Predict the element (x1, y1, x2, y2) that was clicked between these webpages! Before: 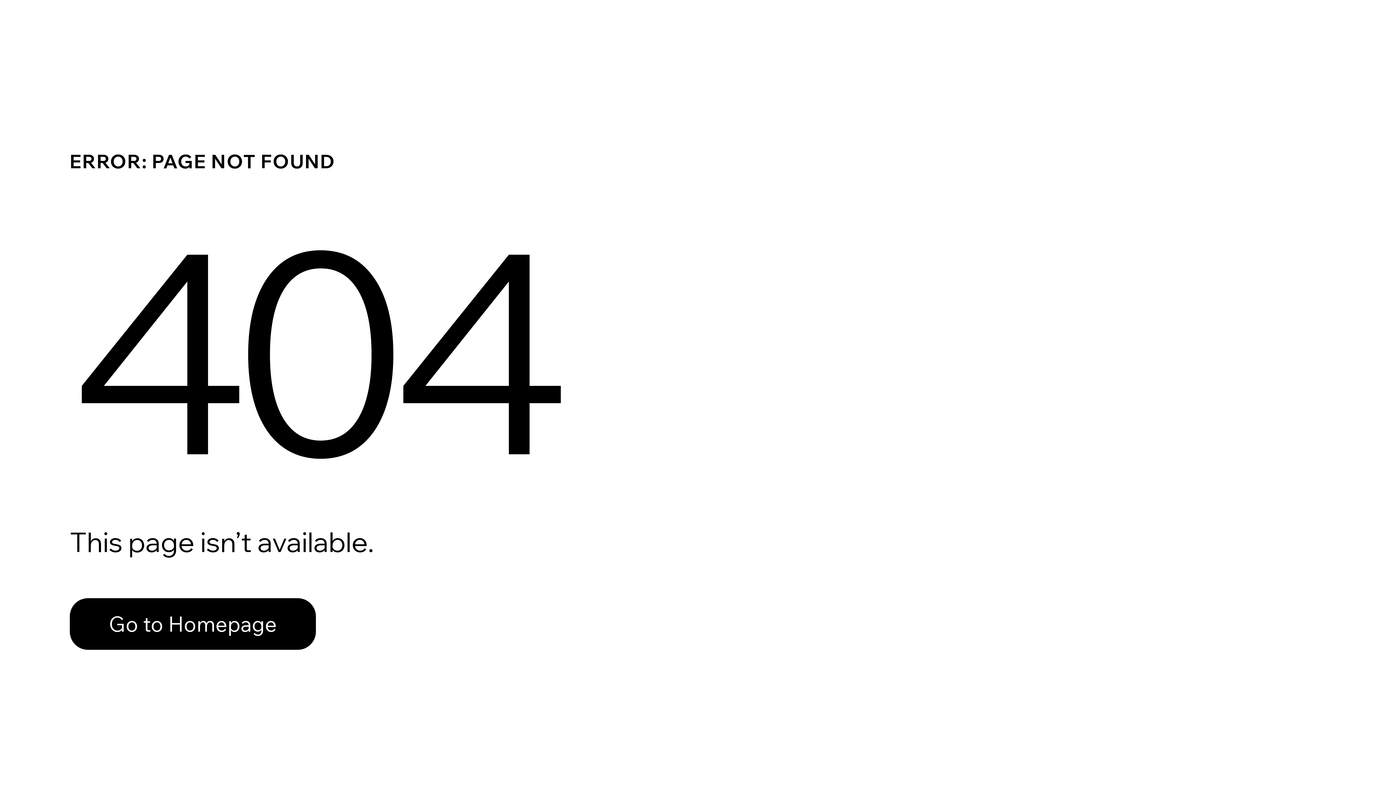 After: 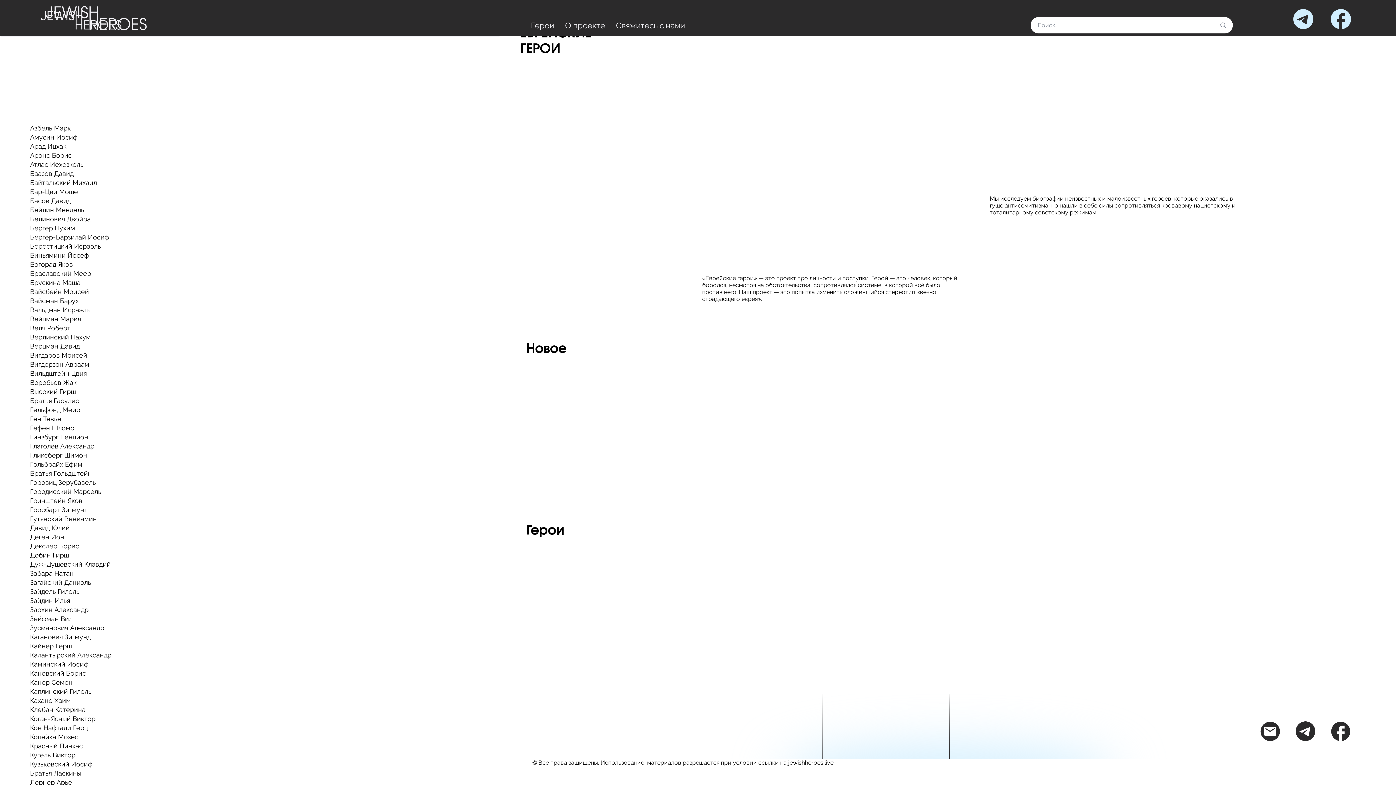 Action: label: Go to Homepage bbox: (69, 598, 316, 650)